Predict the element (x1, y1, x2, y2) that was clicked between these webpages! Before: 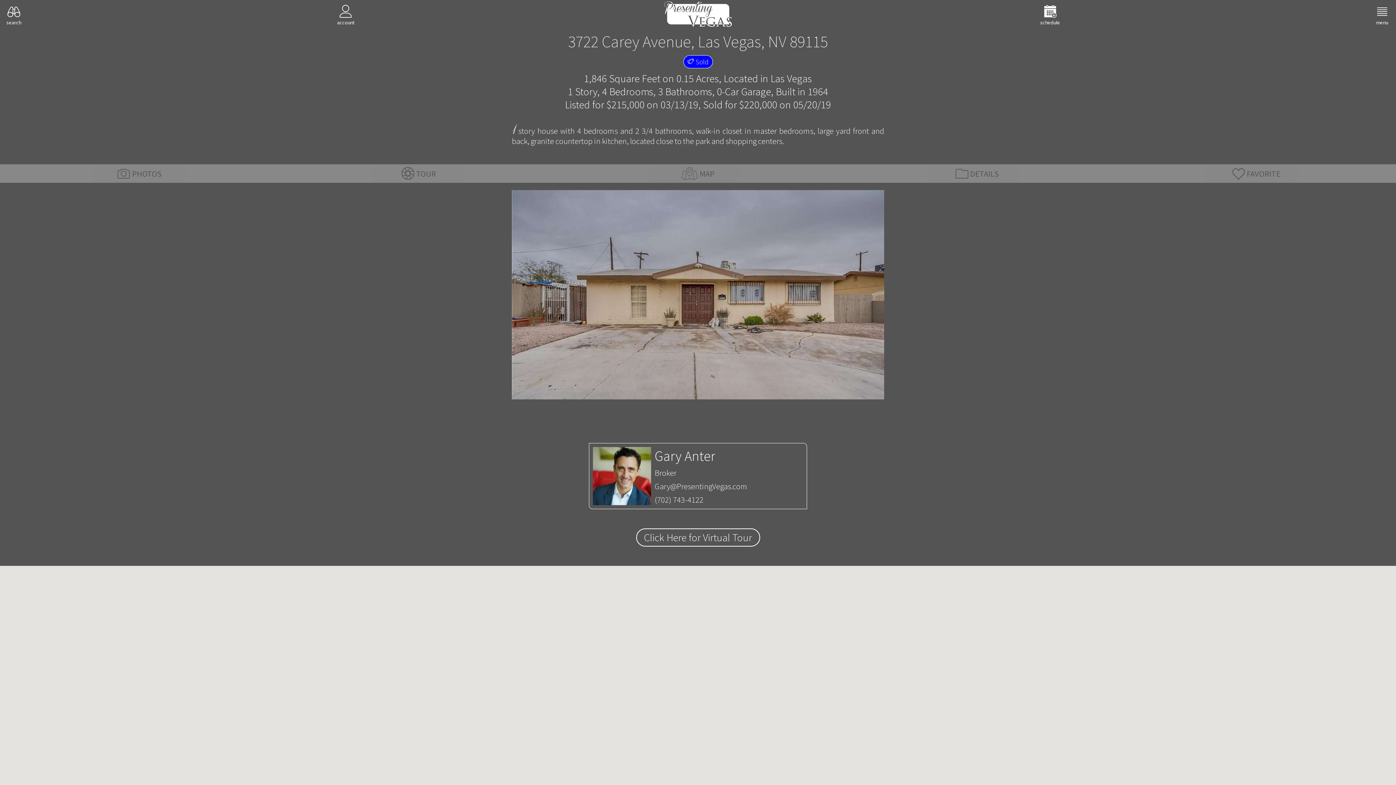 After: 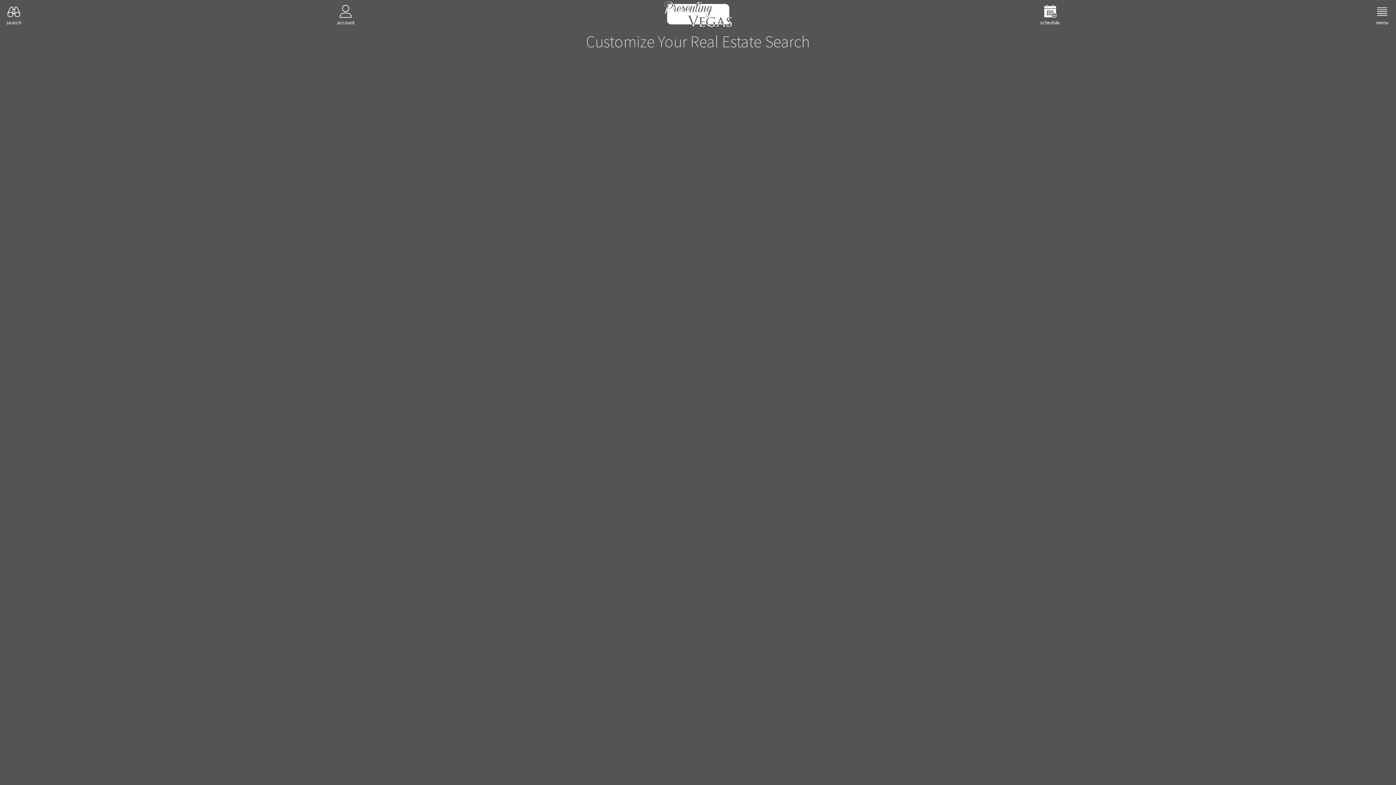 Action: label: search bbox: (0, 0, 27, 27)